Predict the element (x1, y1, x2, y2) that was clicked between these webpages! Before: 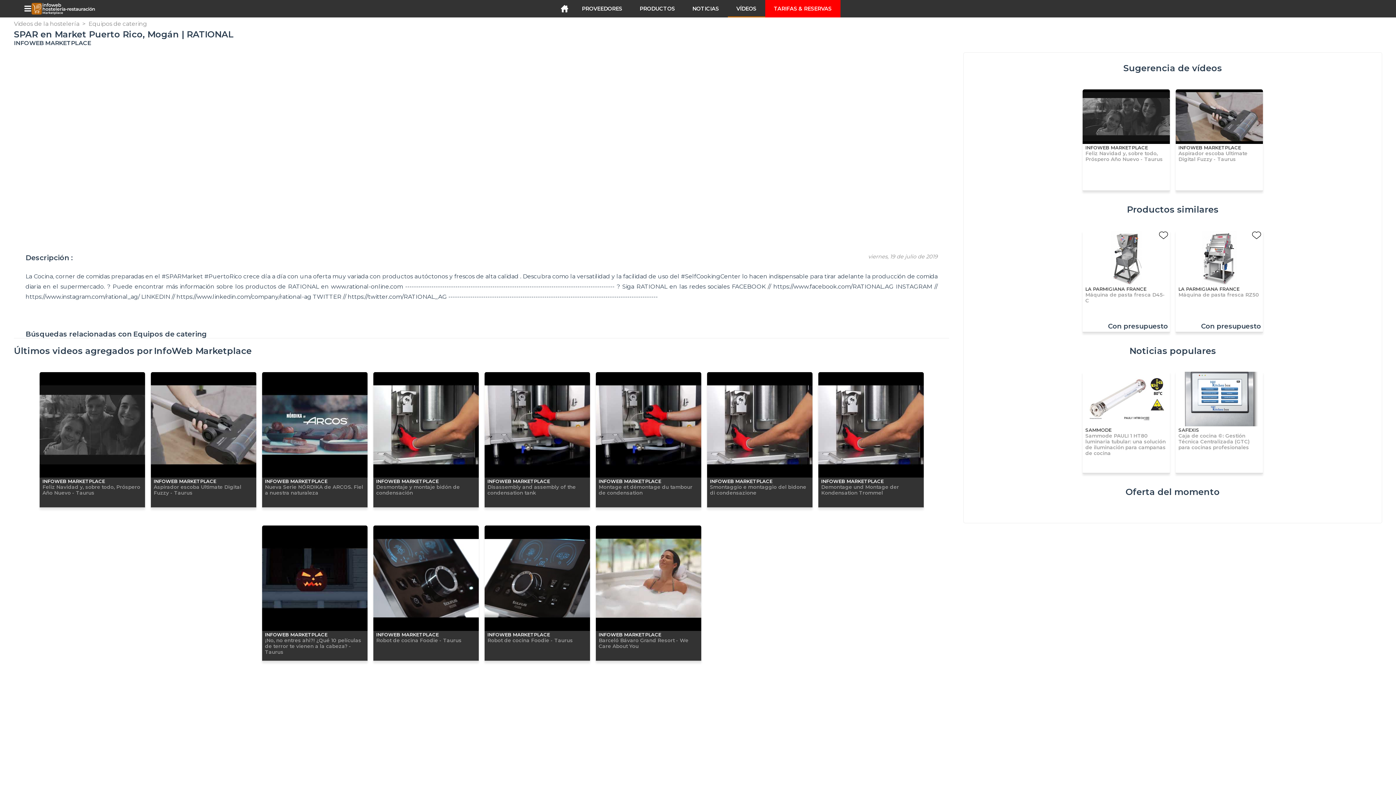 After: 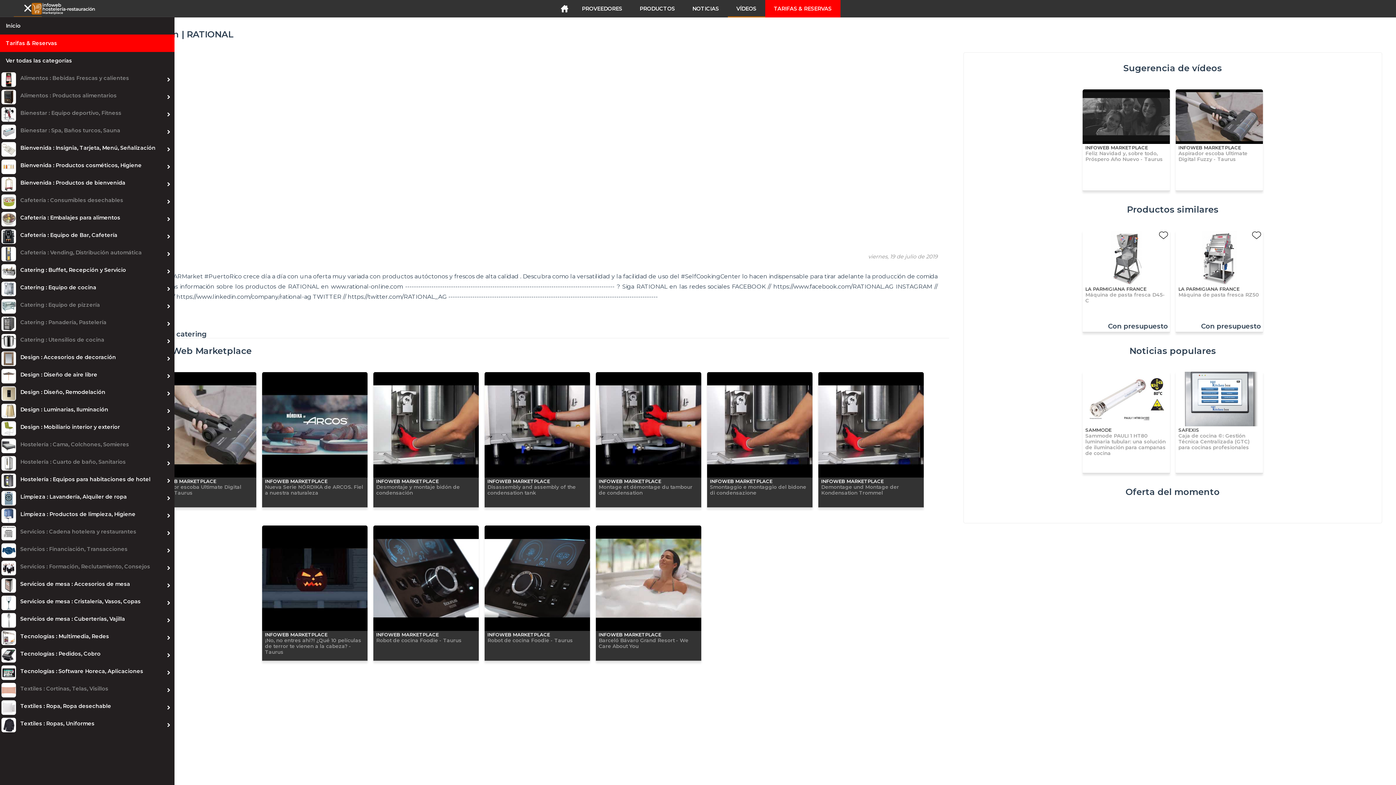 Action: bbox: (13, 0, 41, 17)